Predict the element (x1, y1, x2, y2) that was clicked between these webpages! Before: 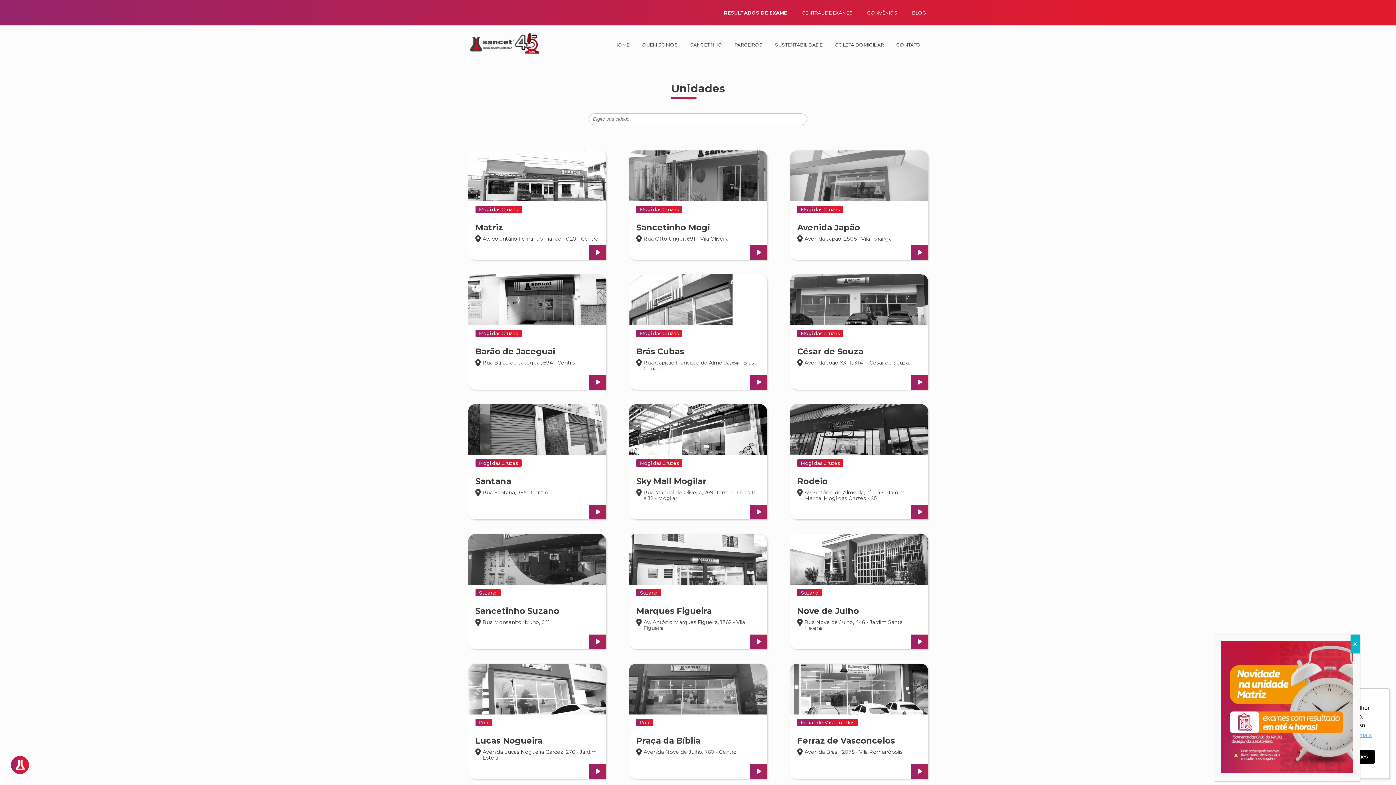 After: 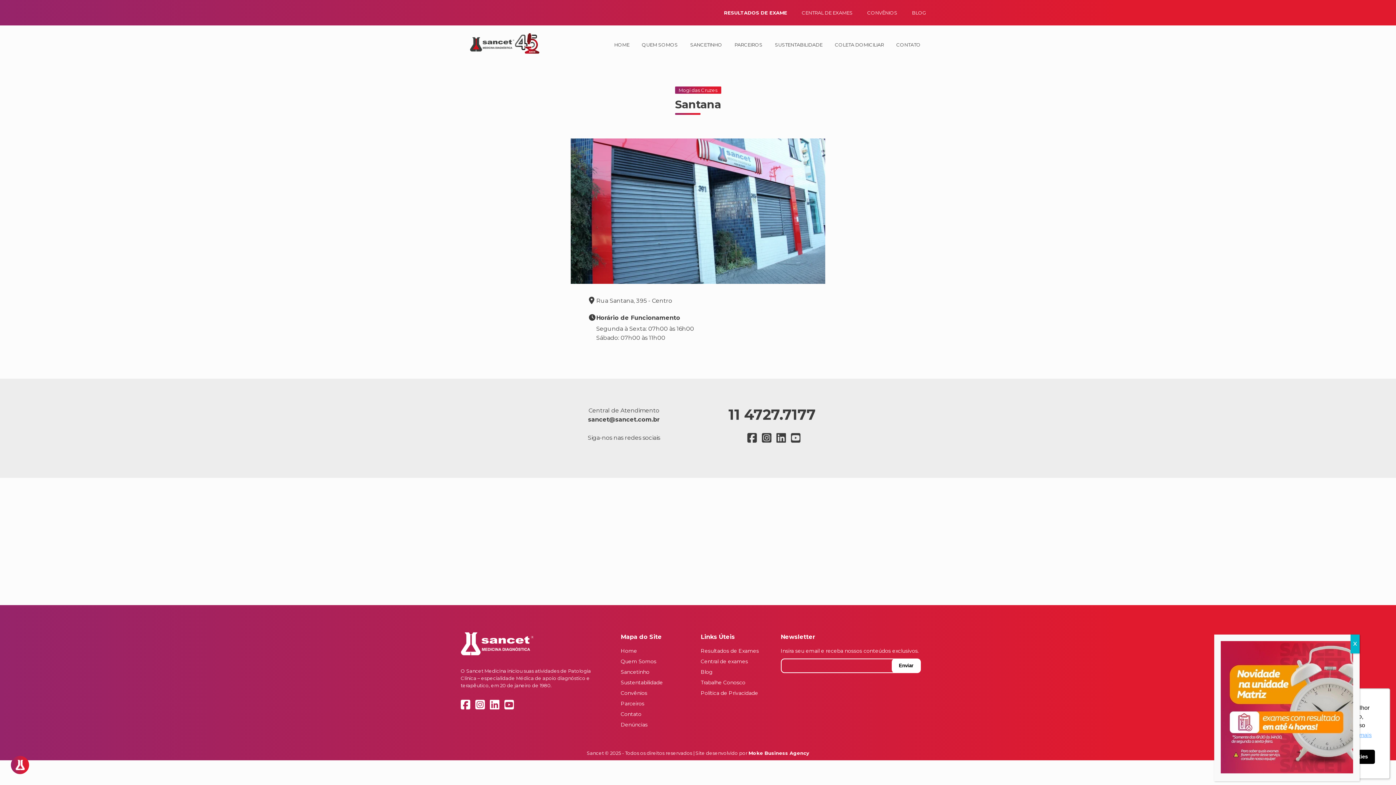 Action: bbox: (475, 476, 511, 486) label: Santana